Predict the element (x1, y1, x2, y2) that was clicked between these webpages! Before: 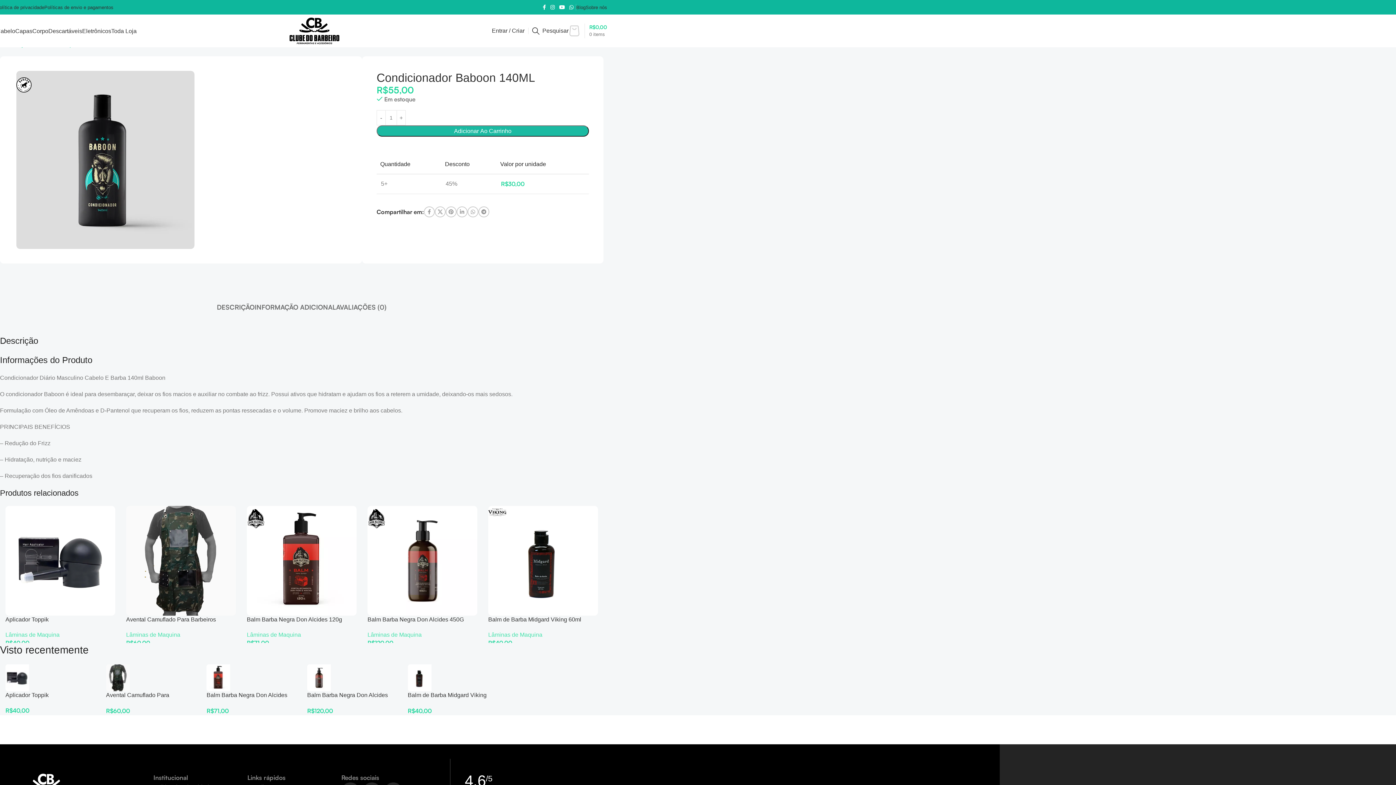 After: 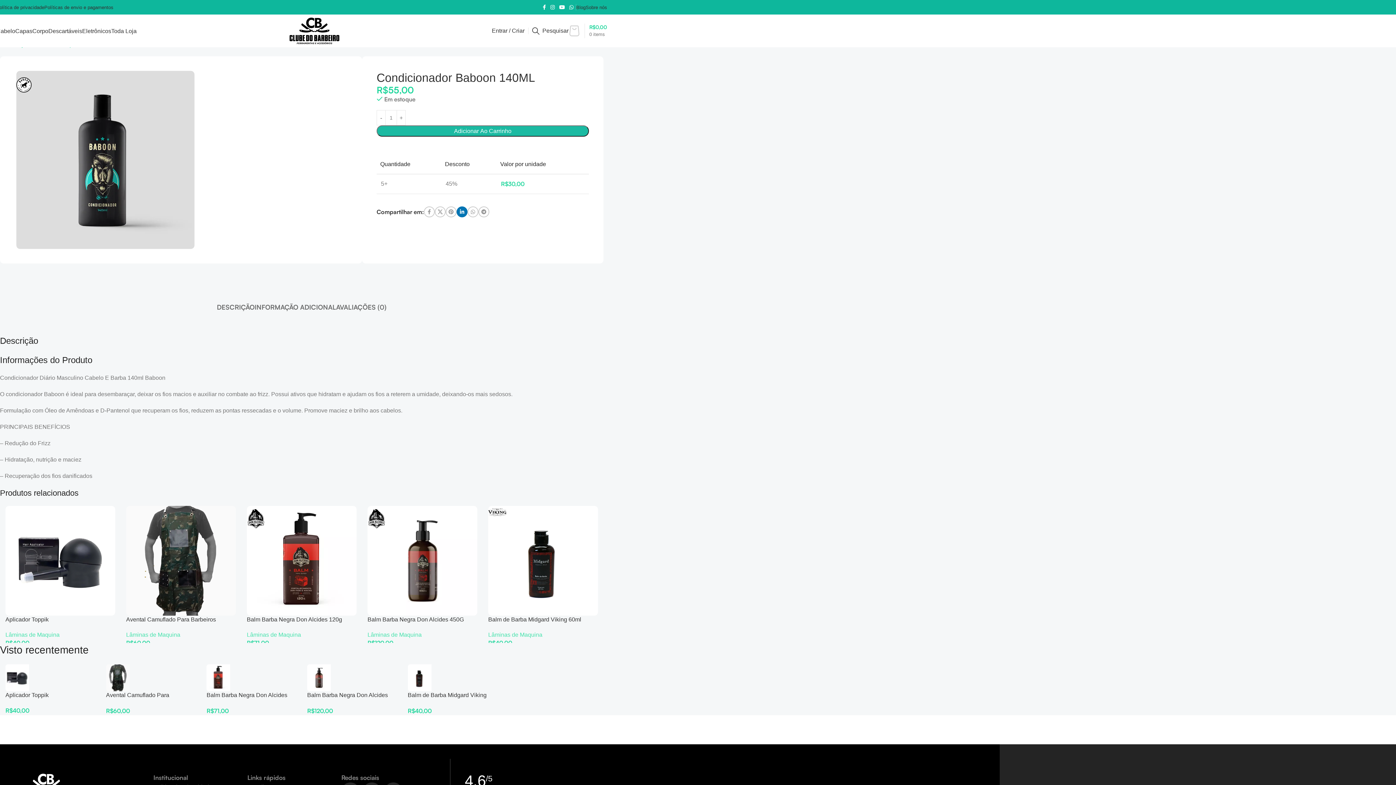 Action: label: Linkedin social link bbox: (456, 206, 467, 217)